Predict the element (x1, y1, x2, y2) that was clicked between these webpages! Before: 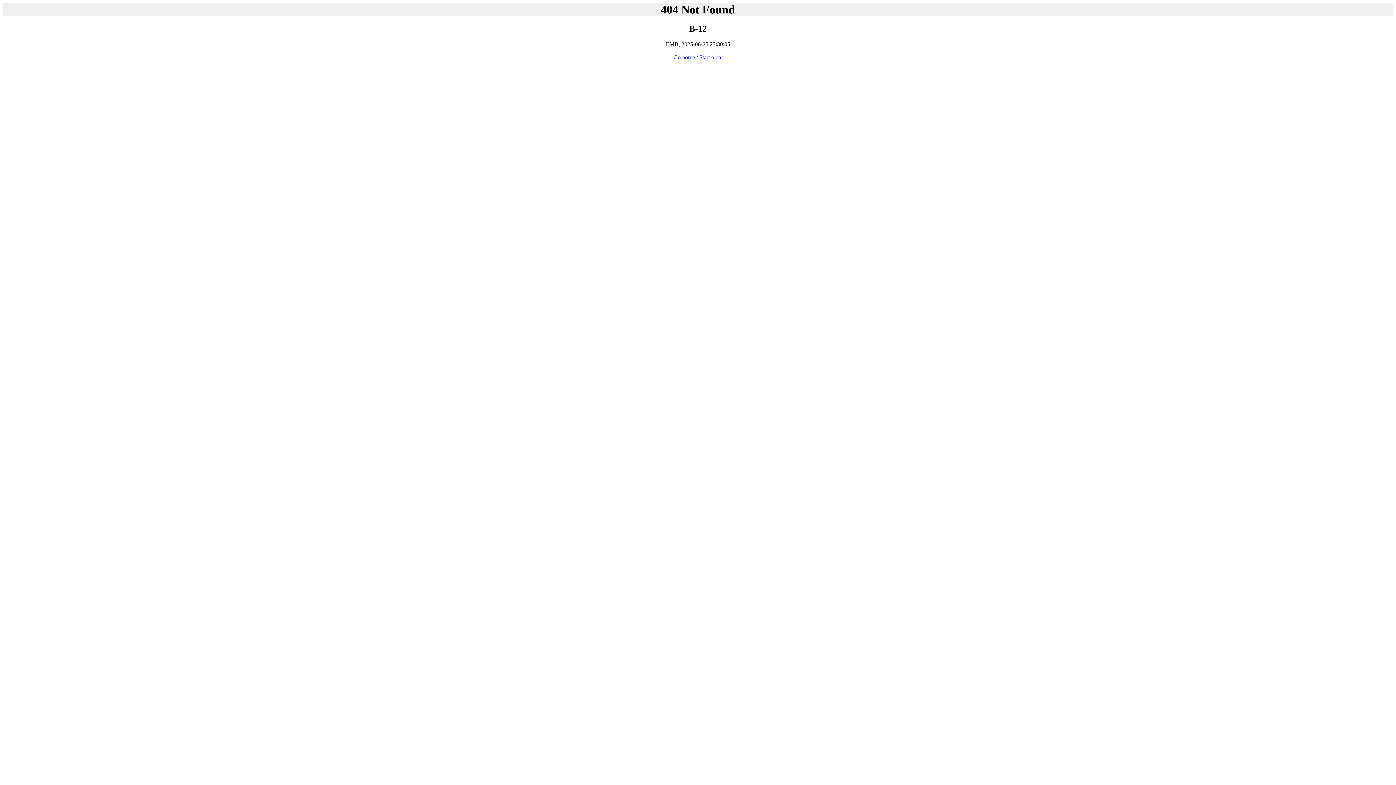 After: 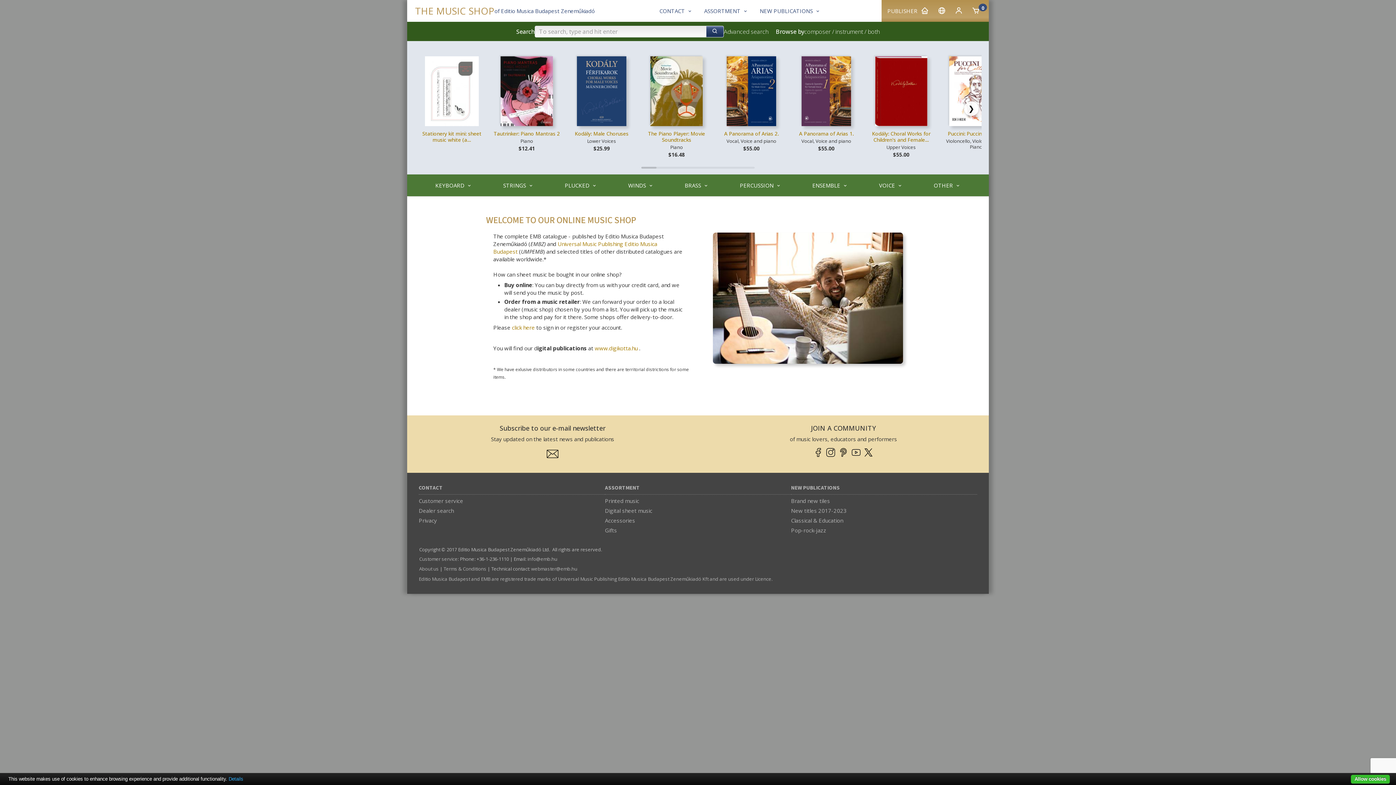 Action: label: Go home / Start oldal bbox: (673, 54, 722, 60)